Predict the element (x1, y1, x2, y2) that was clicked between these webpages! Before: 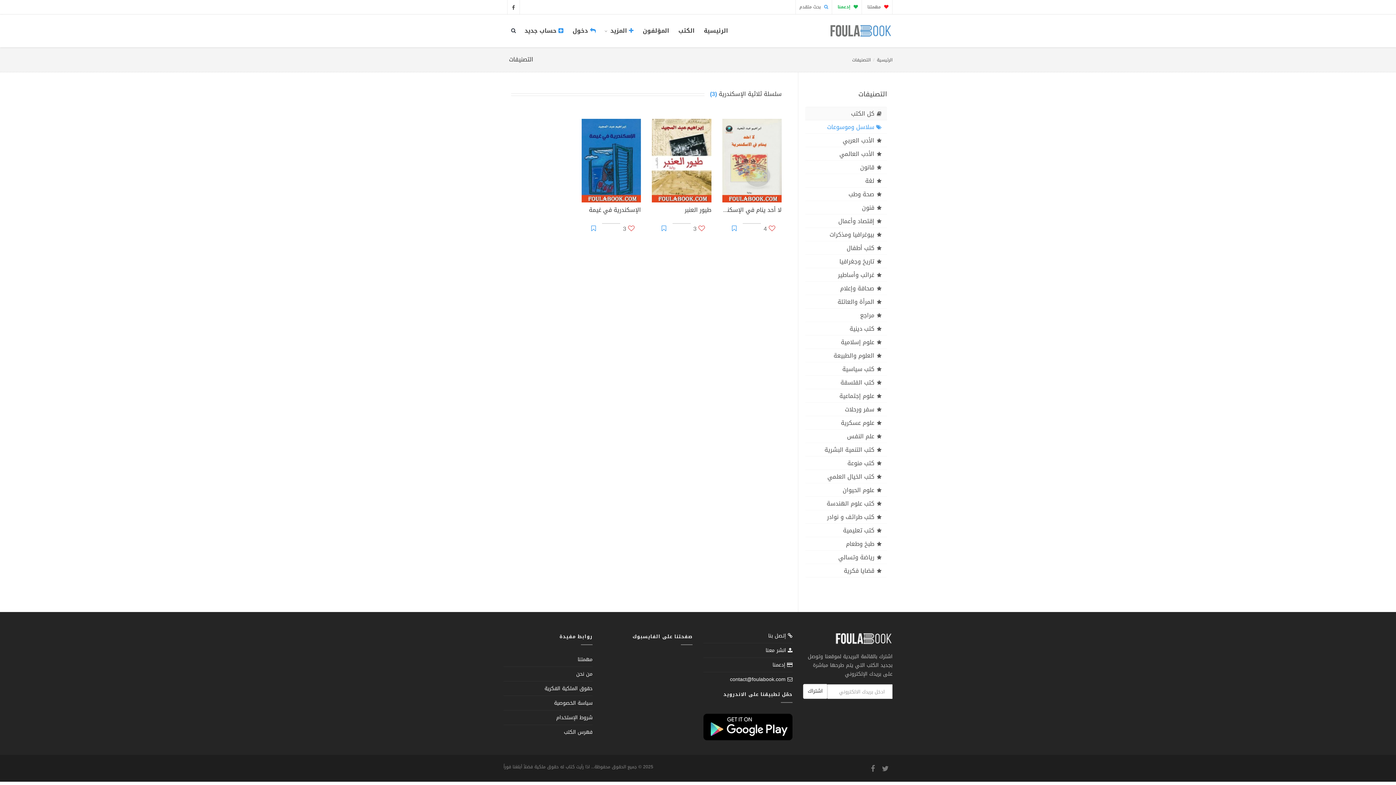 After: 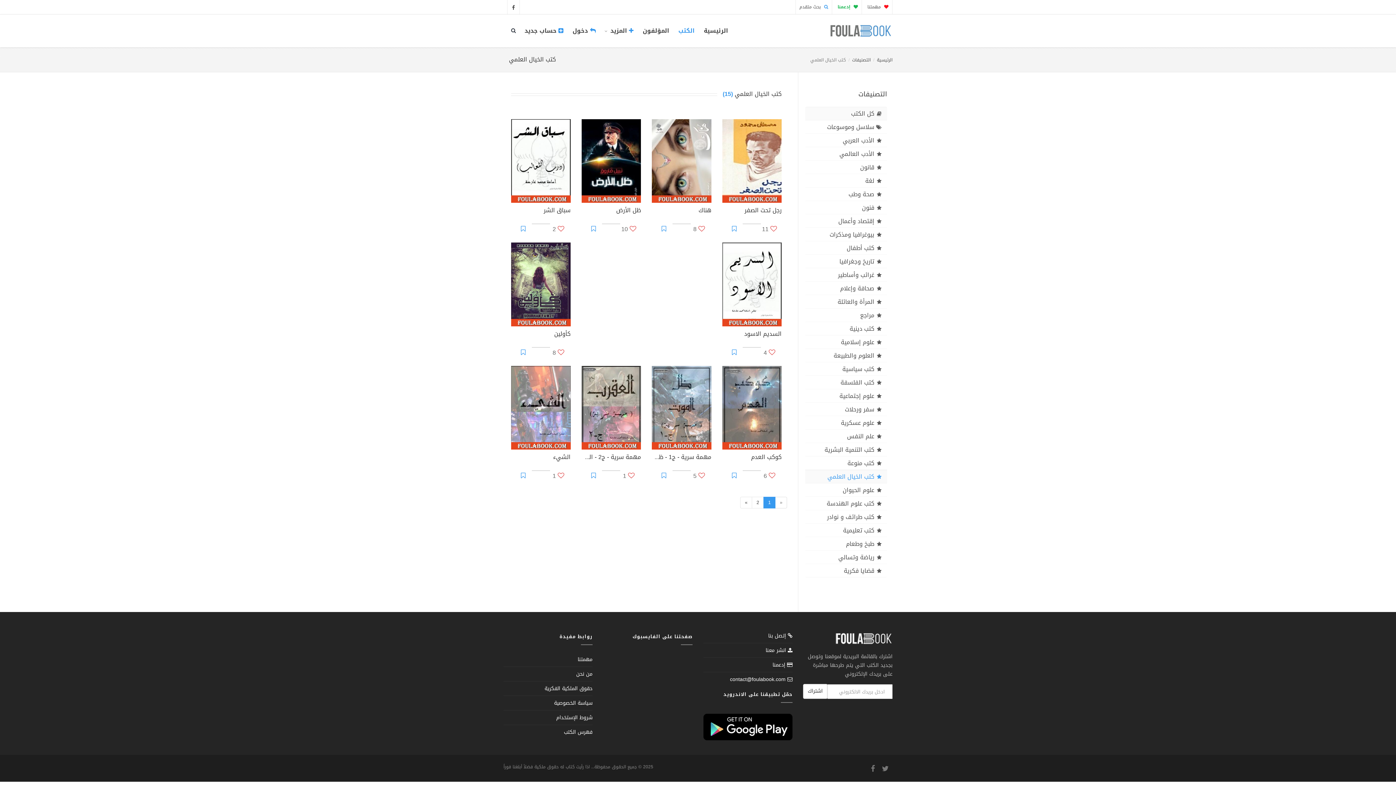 Action: bbox: (805, 470, 887, 483) label: كتب الخيال العلمي